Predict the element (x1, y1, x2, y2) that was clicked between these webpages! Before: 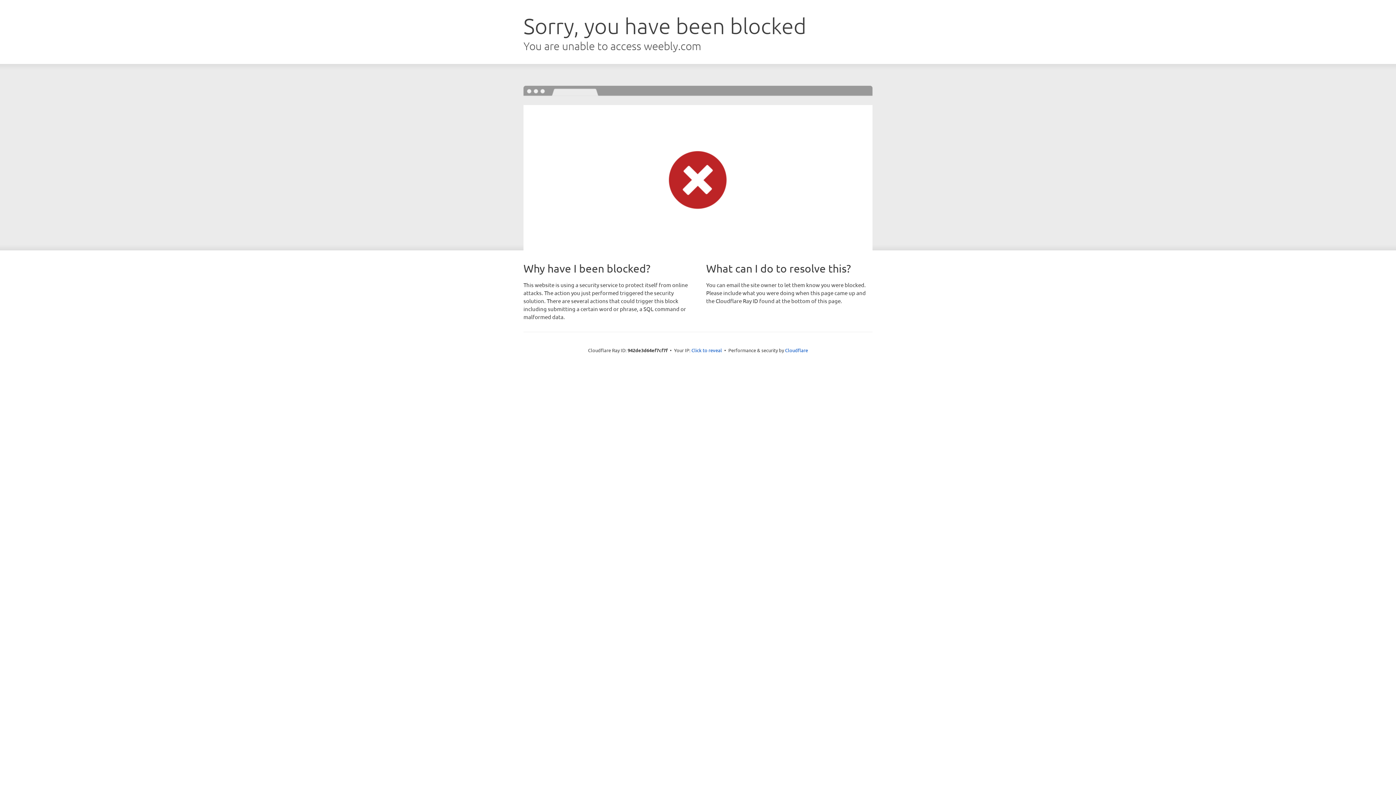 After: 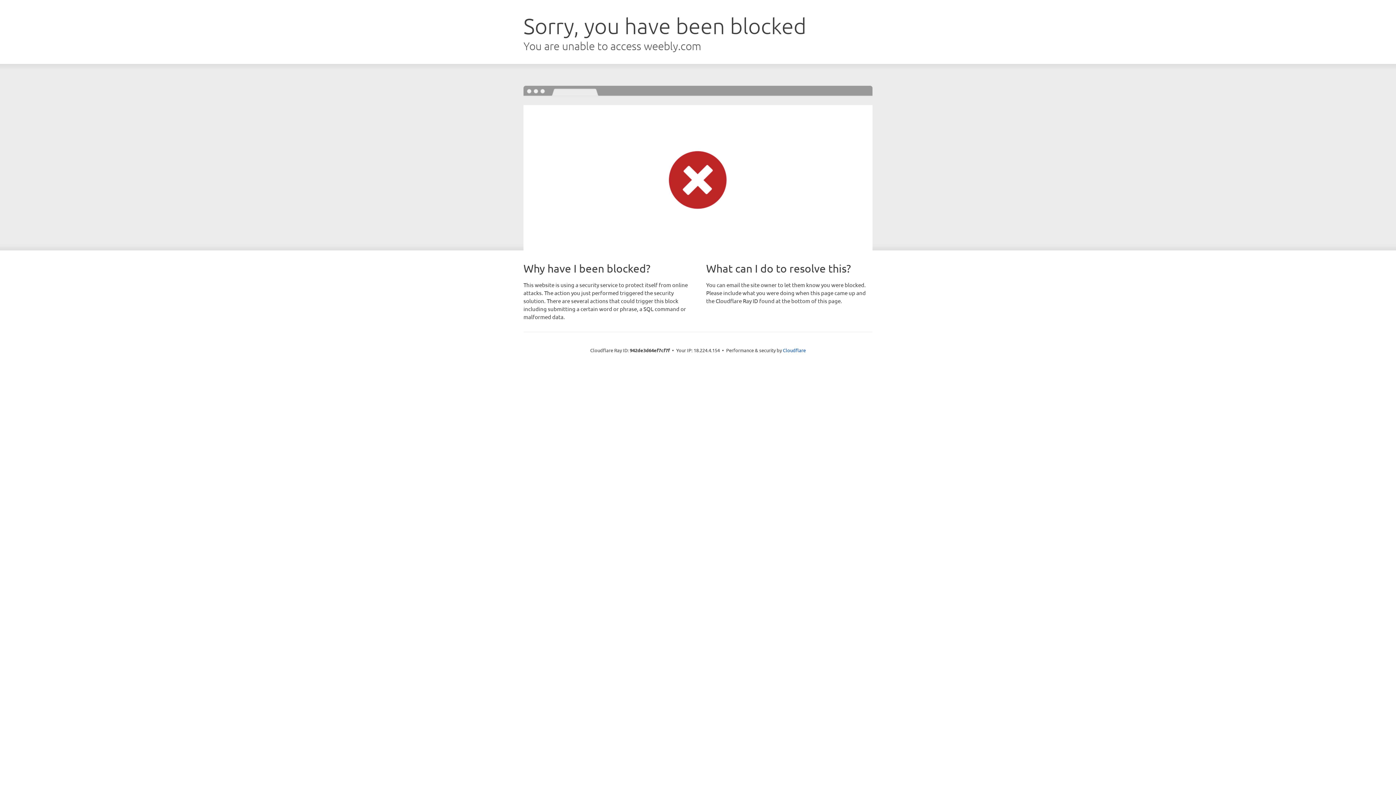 Action: bbox: (691, 346, 722, 353) label: Click to reveal